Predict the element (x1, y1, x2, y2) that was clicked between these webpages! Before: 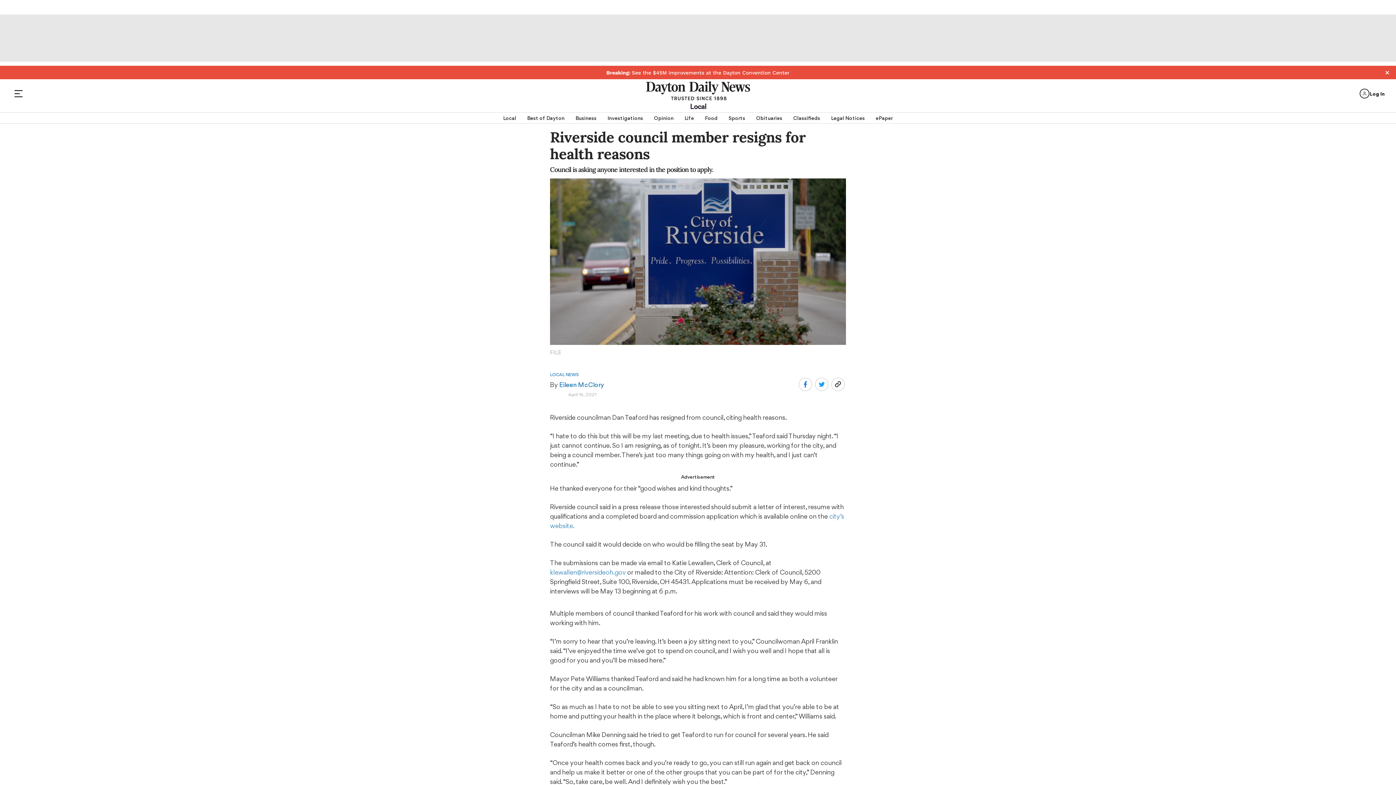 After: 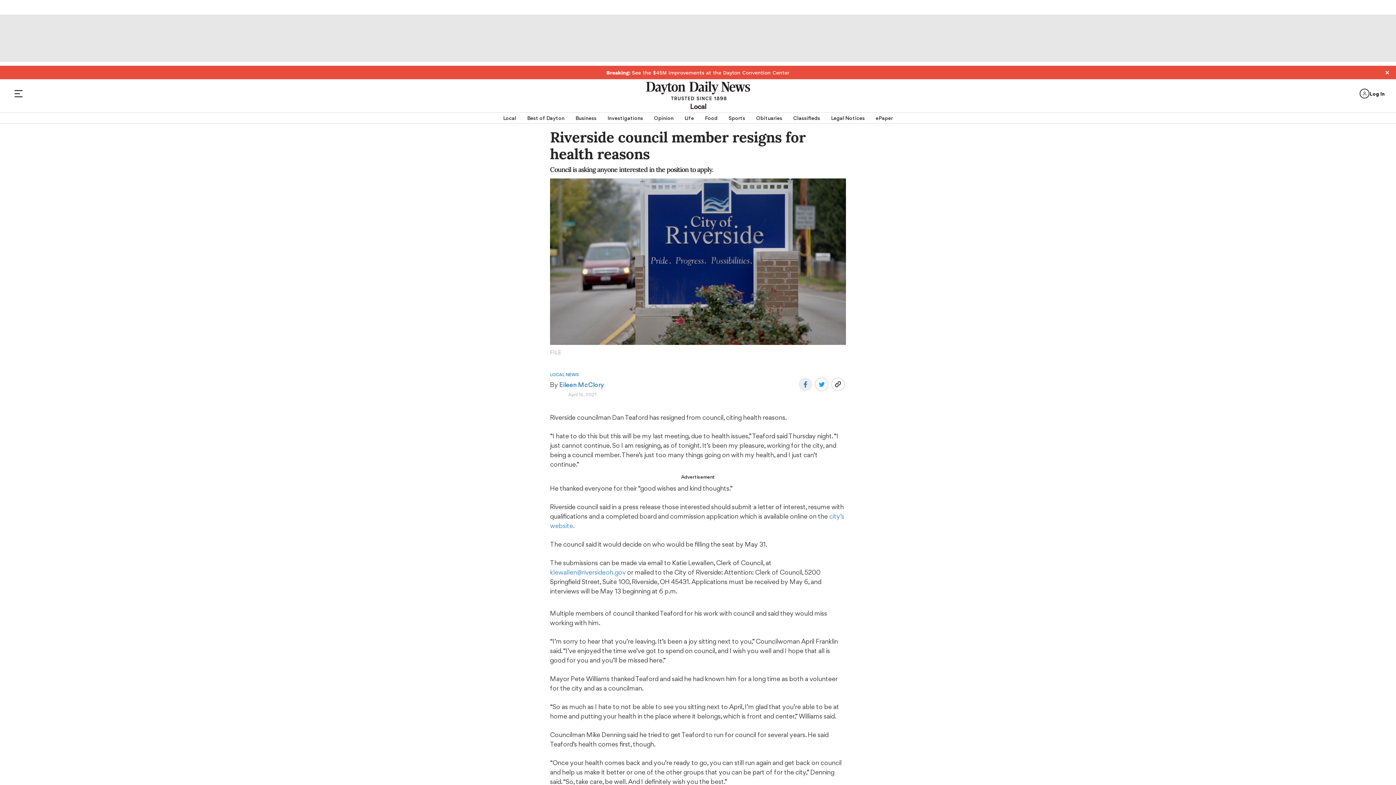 Action: bbox: (798, 377, 812, 391)